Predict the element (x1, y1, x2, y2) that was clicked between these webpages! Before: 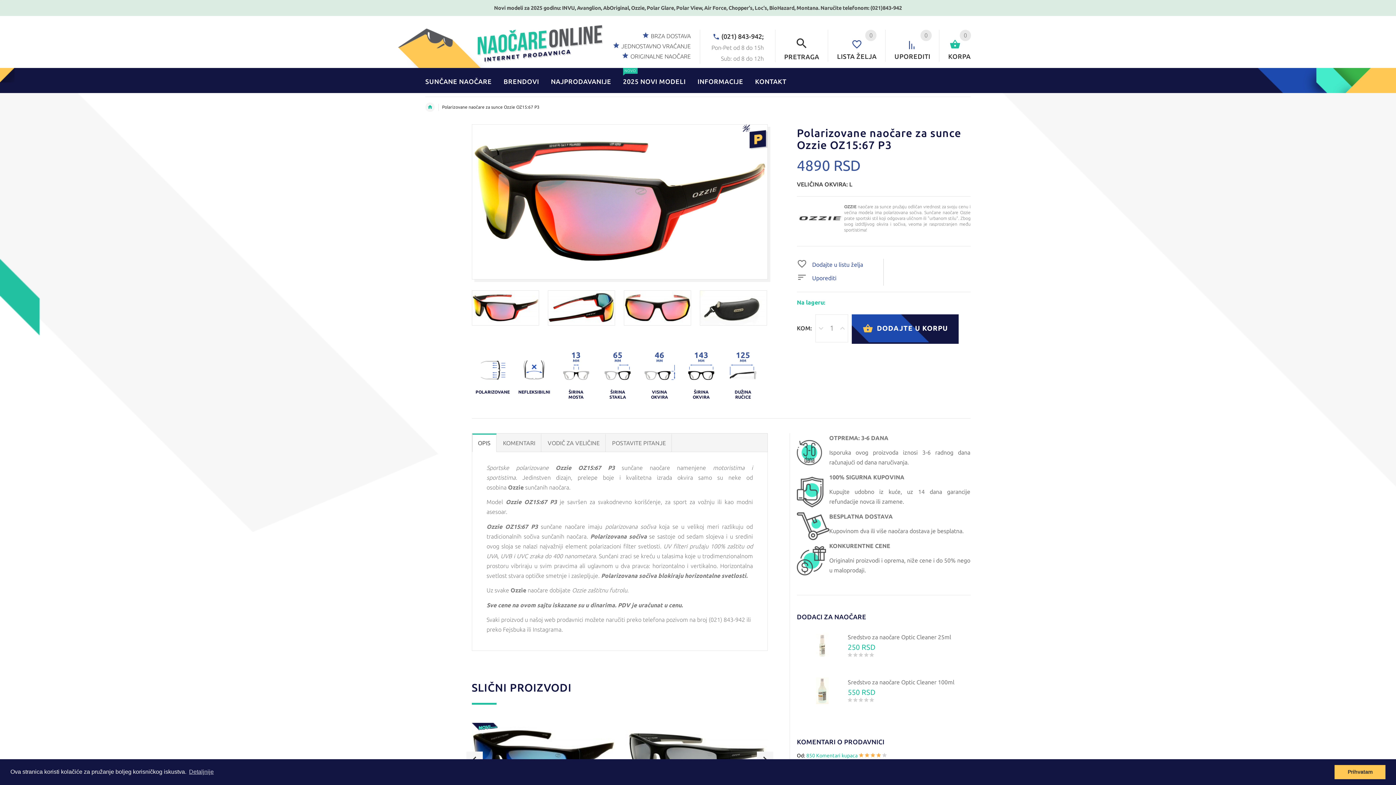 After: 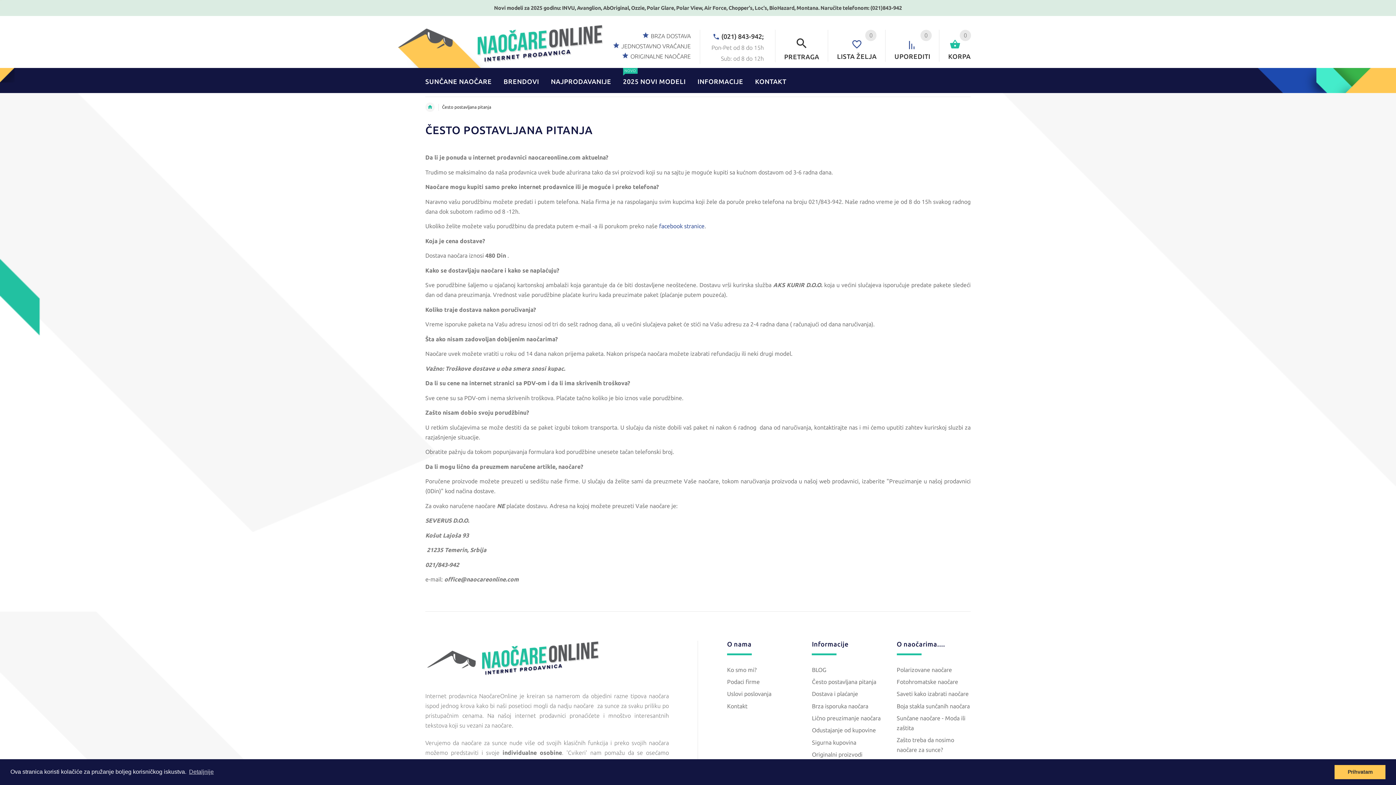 Action: bbox: (691, 69, 749, 93) label: INFORMACIJE